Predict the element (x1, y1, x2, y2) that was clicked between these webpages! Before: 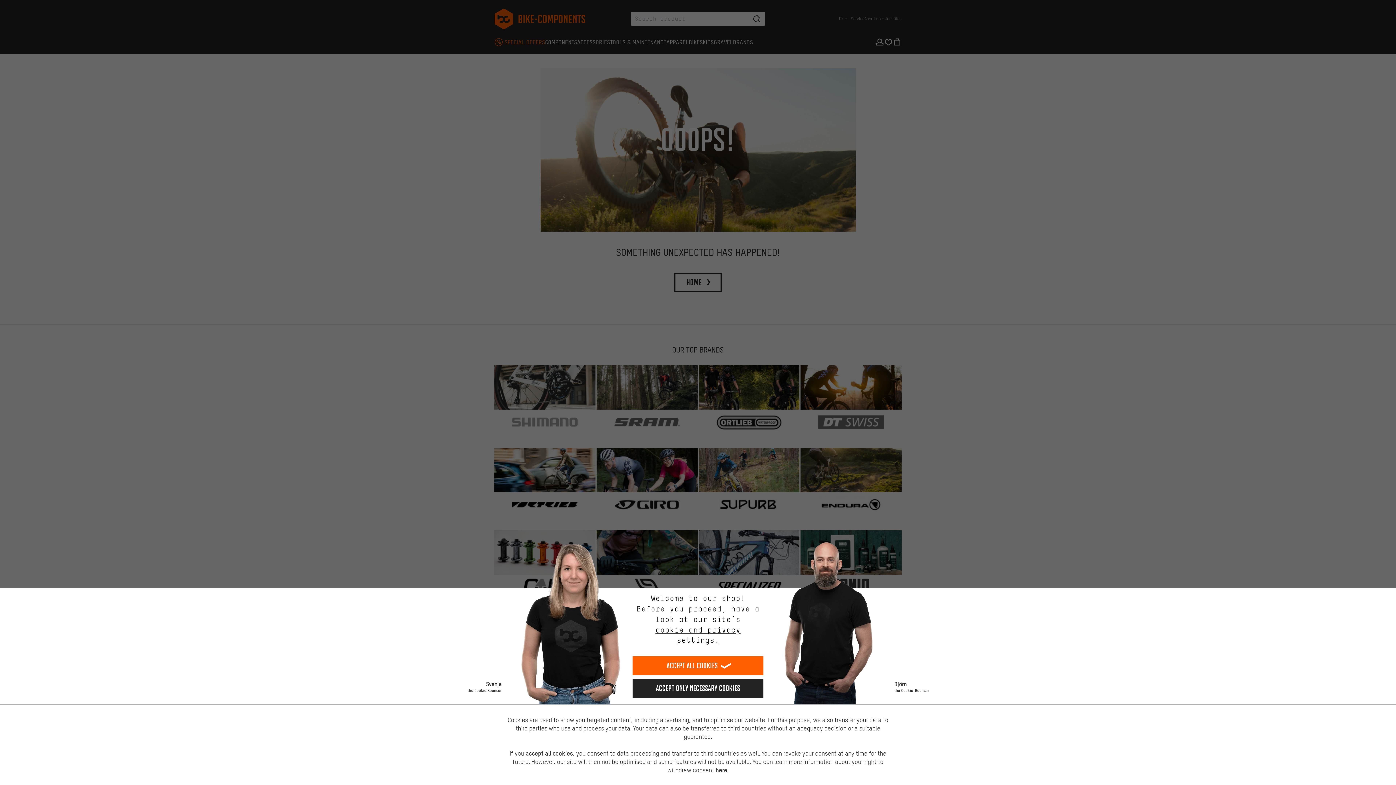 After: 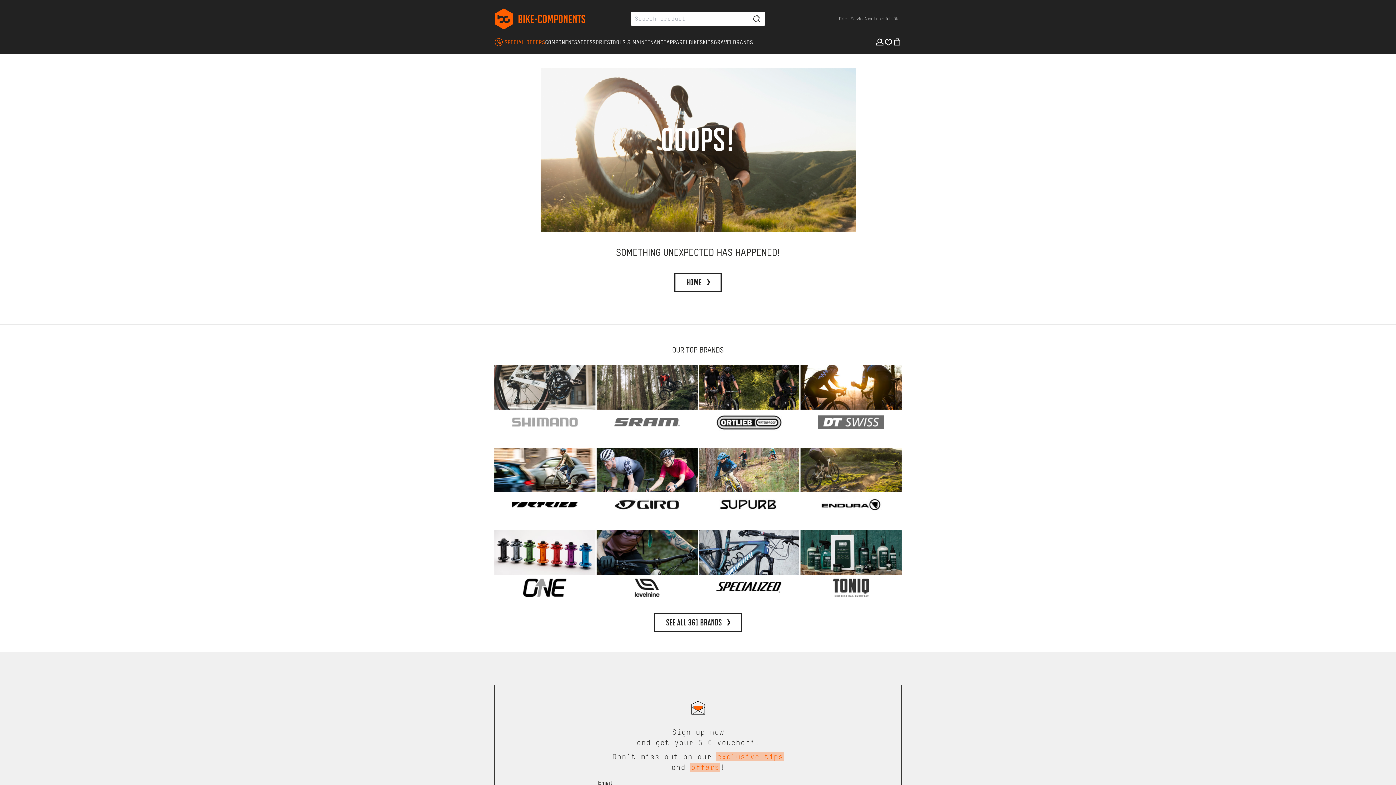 Action: bbox: (632, 679, 763, 698) label: Accept only necessary cookies